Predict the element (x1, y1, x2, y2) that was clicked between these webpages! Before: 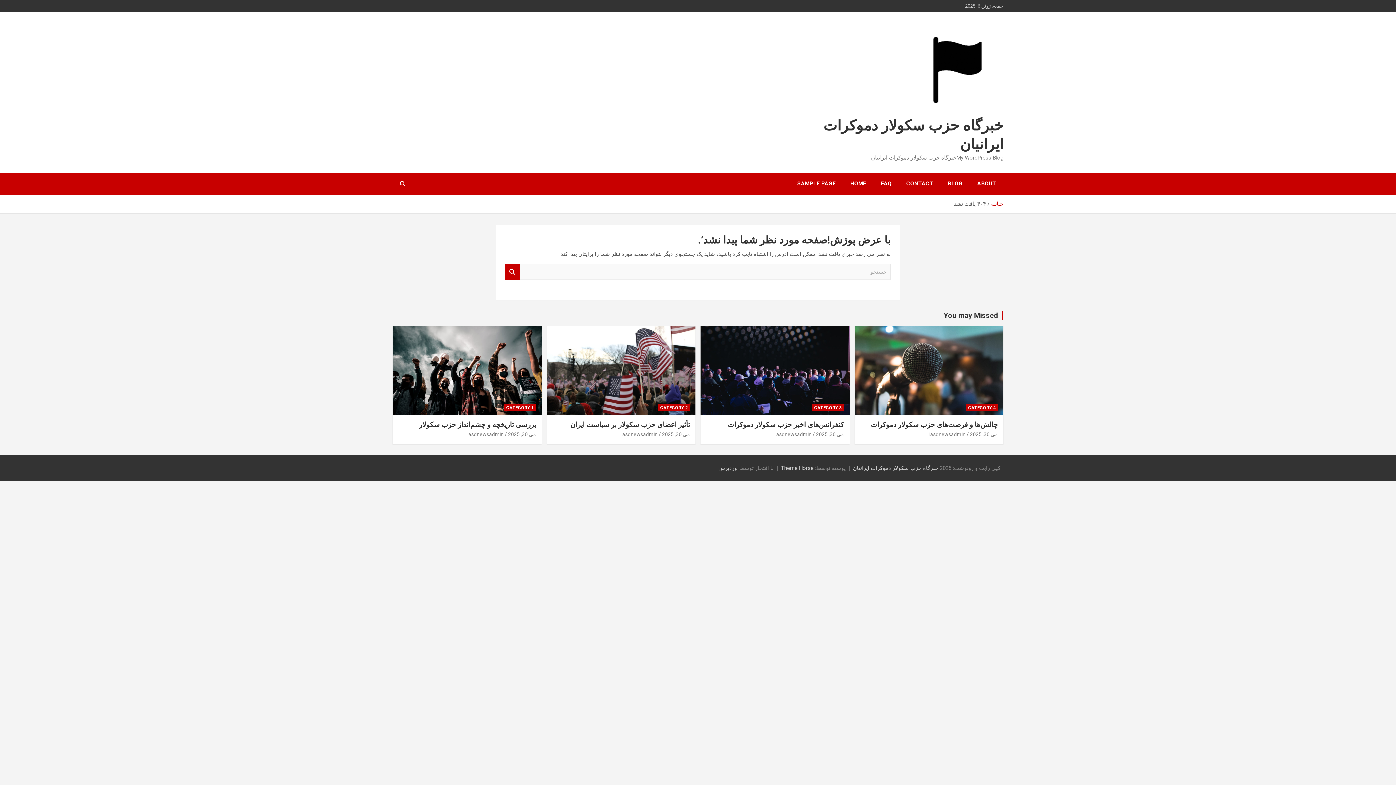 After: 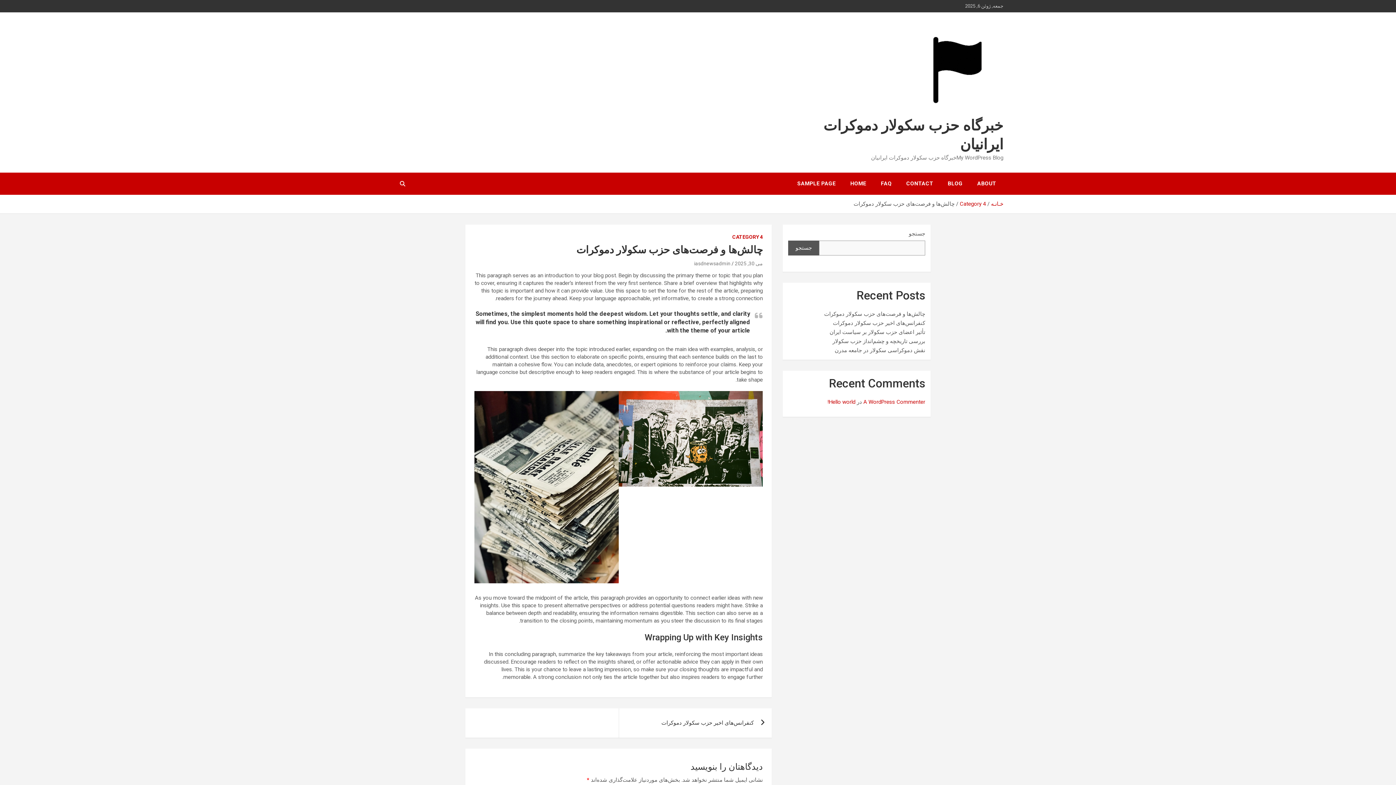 Action: label: چالش‌ها و فرصت‌های حزب سکولار دموکرات bbox: (870, 420, 998, 428)